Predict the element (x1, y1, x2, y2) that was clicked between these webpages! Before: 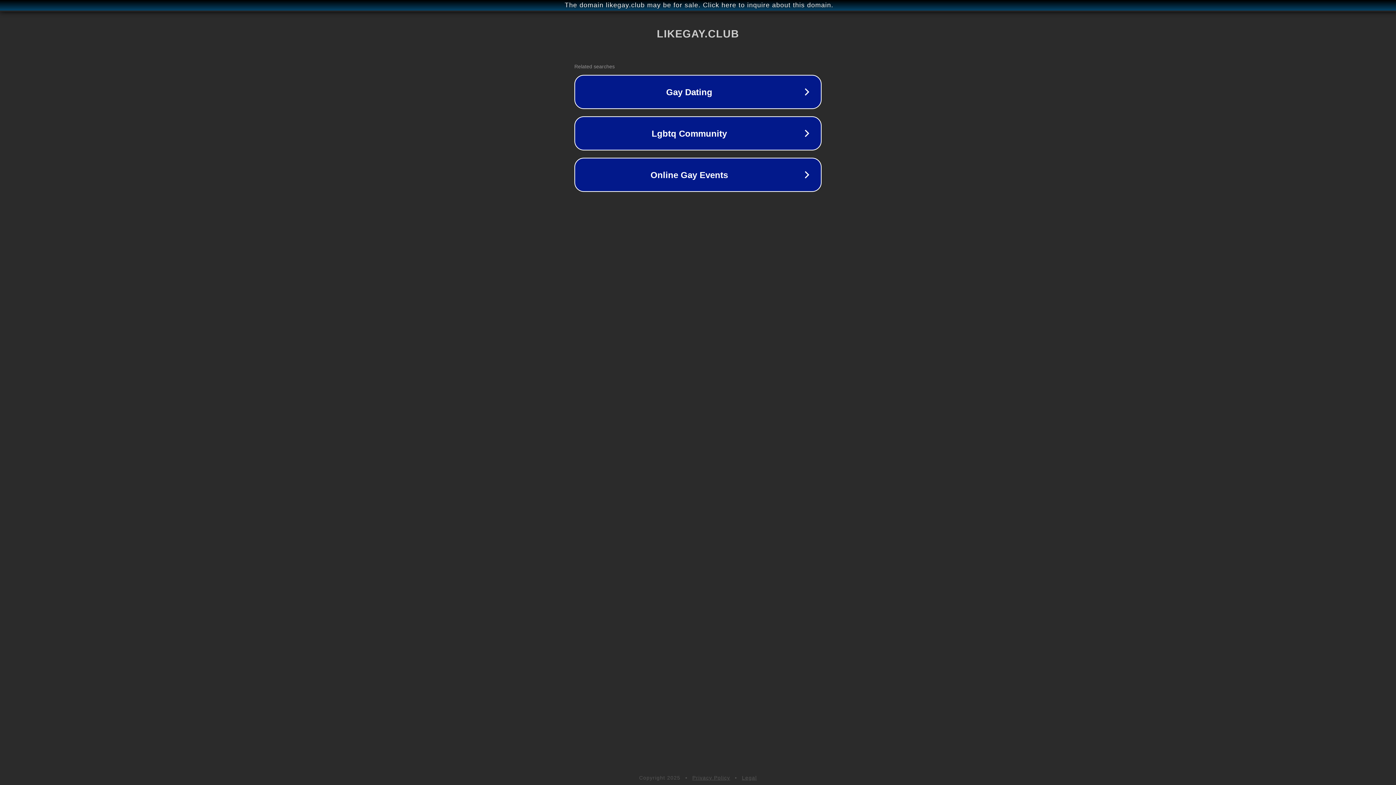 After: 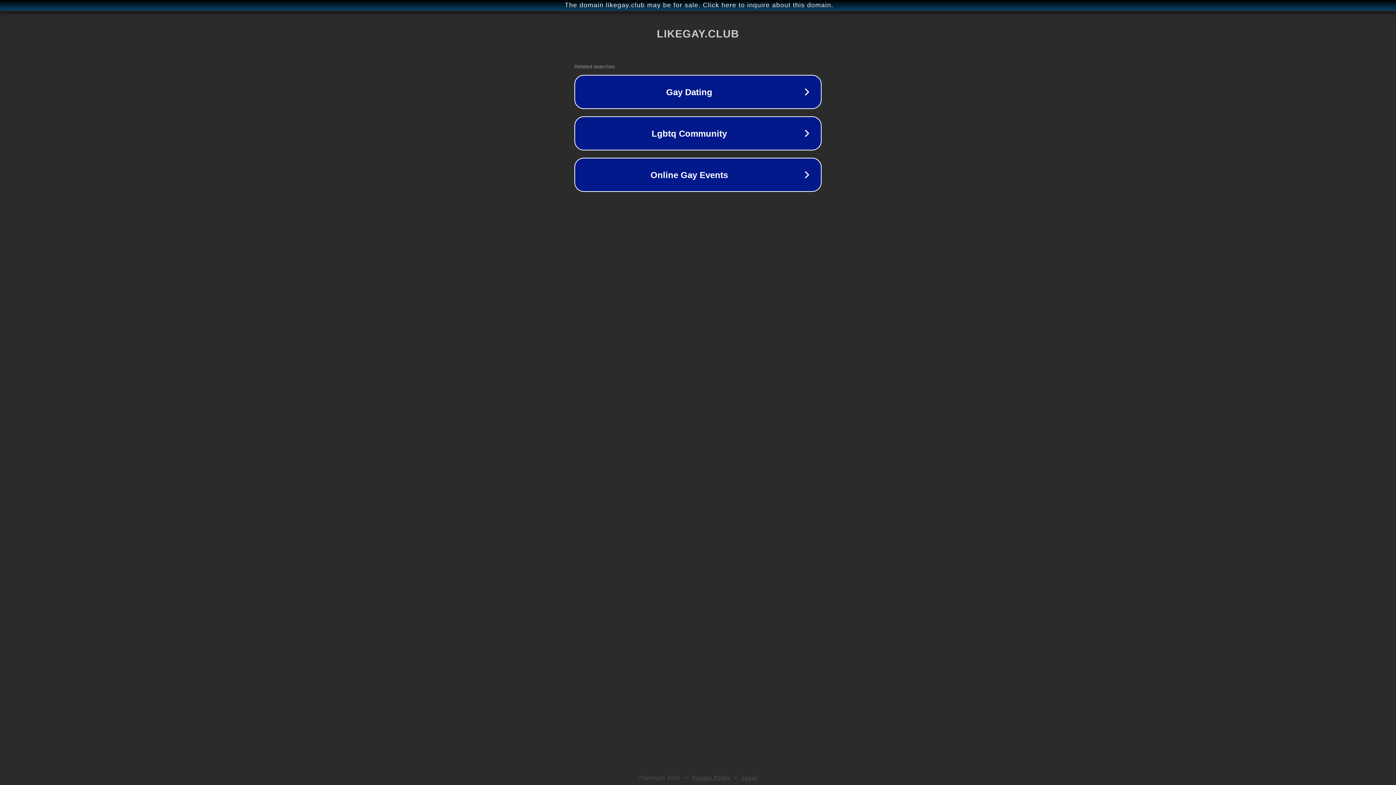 Action: bbox: (692, 775, 730, 781) label: Privacy Policy